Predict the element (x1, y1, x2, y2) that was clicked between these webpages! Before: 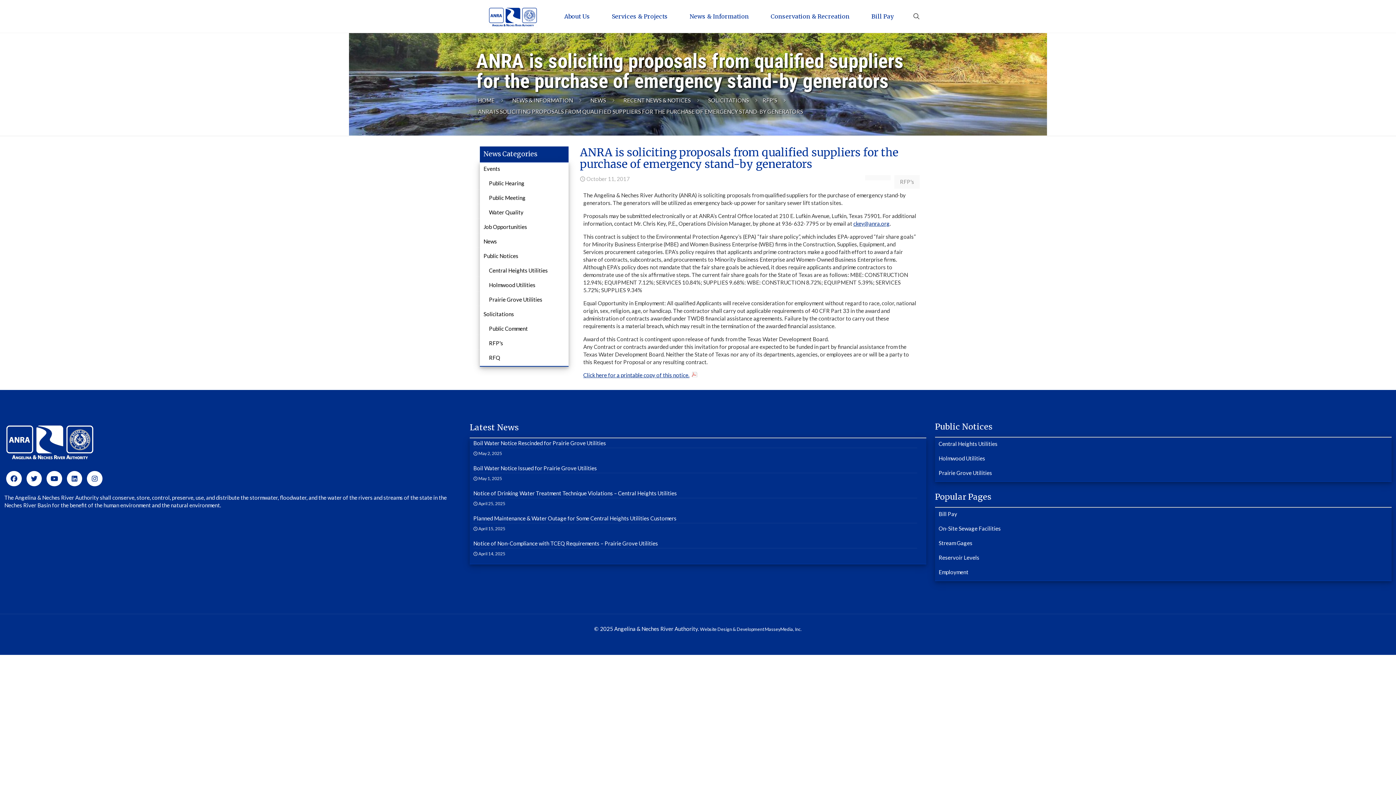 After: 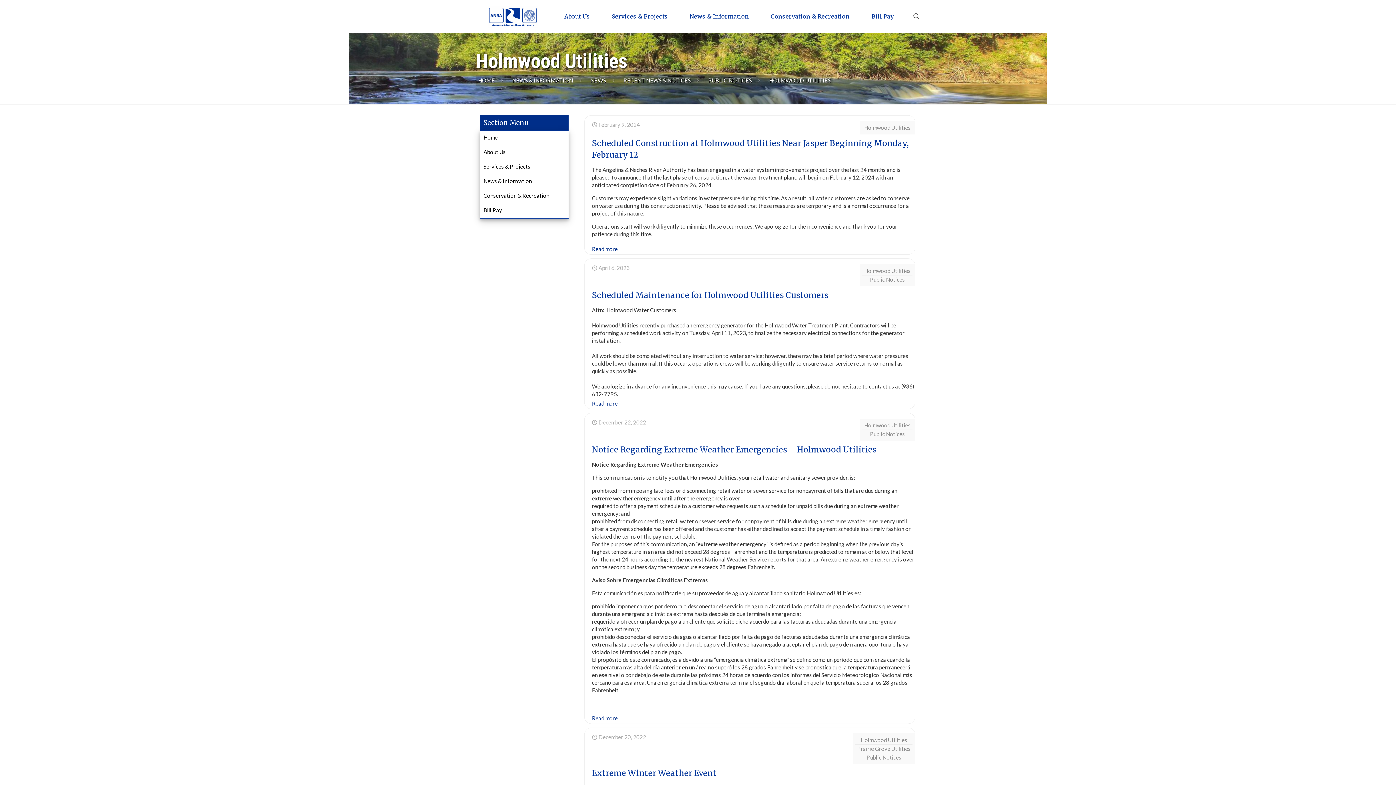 Action: label: Holmwood Utilities bbox: (485, 278, 568, 291)